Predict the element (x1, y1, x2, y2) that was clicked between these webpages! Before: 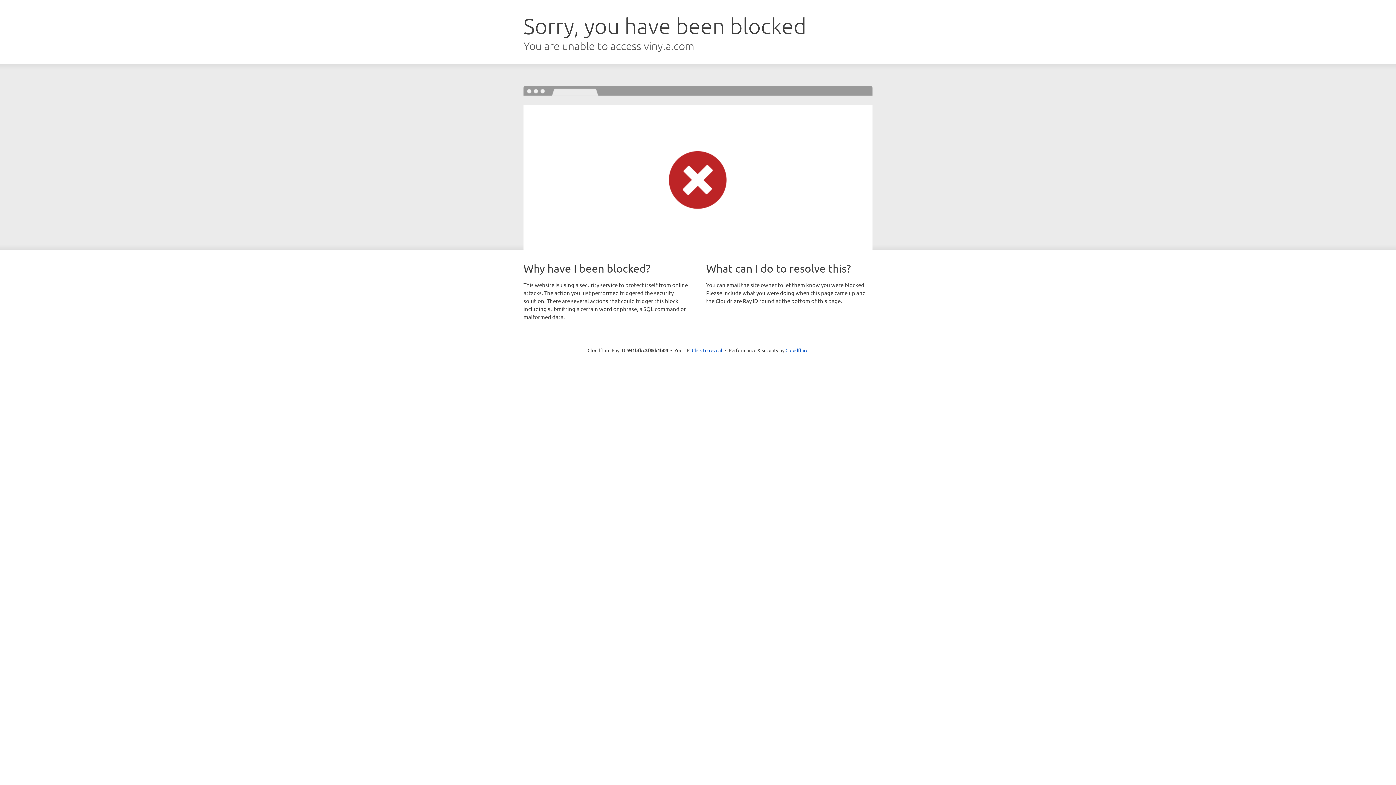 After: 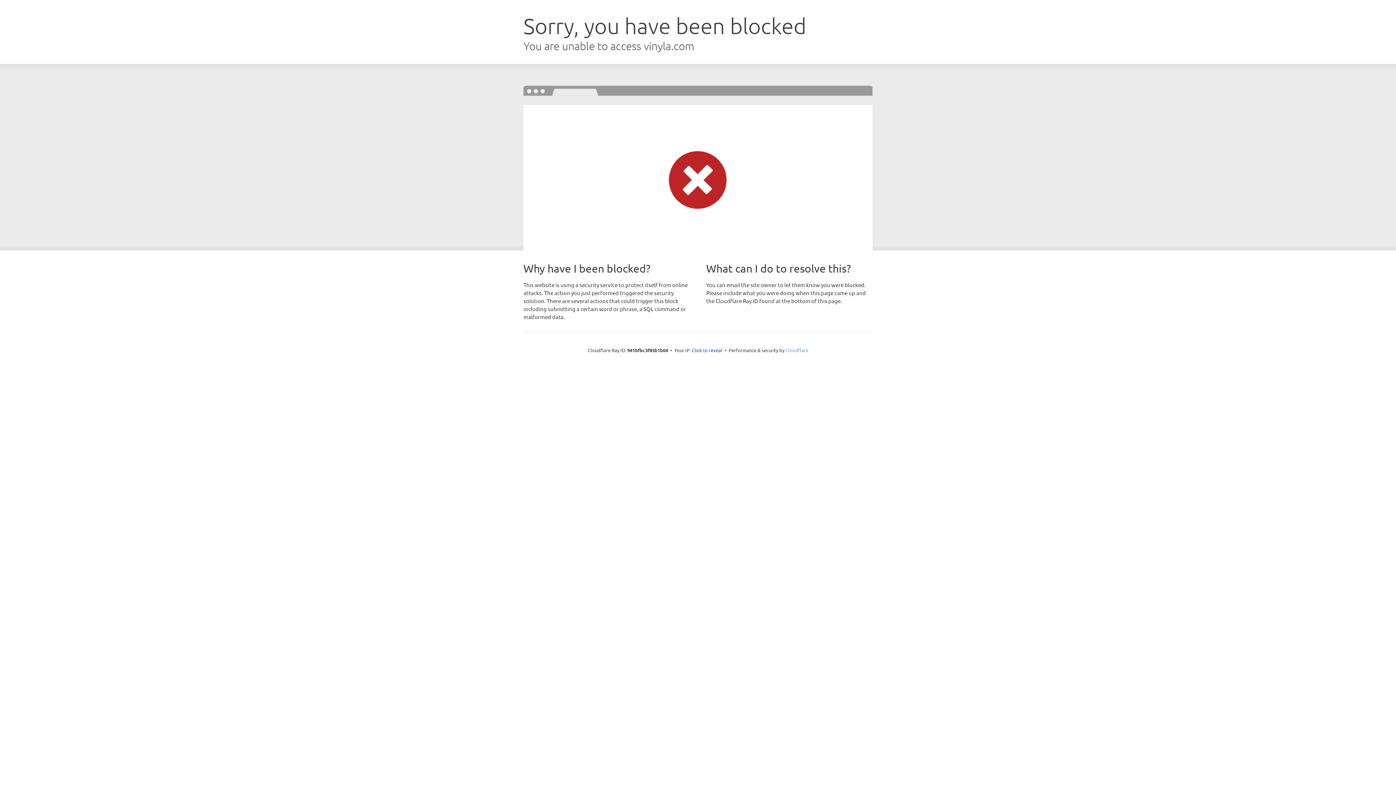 Action: label: Cloudflare bbox: (785, 347, 808, 353)